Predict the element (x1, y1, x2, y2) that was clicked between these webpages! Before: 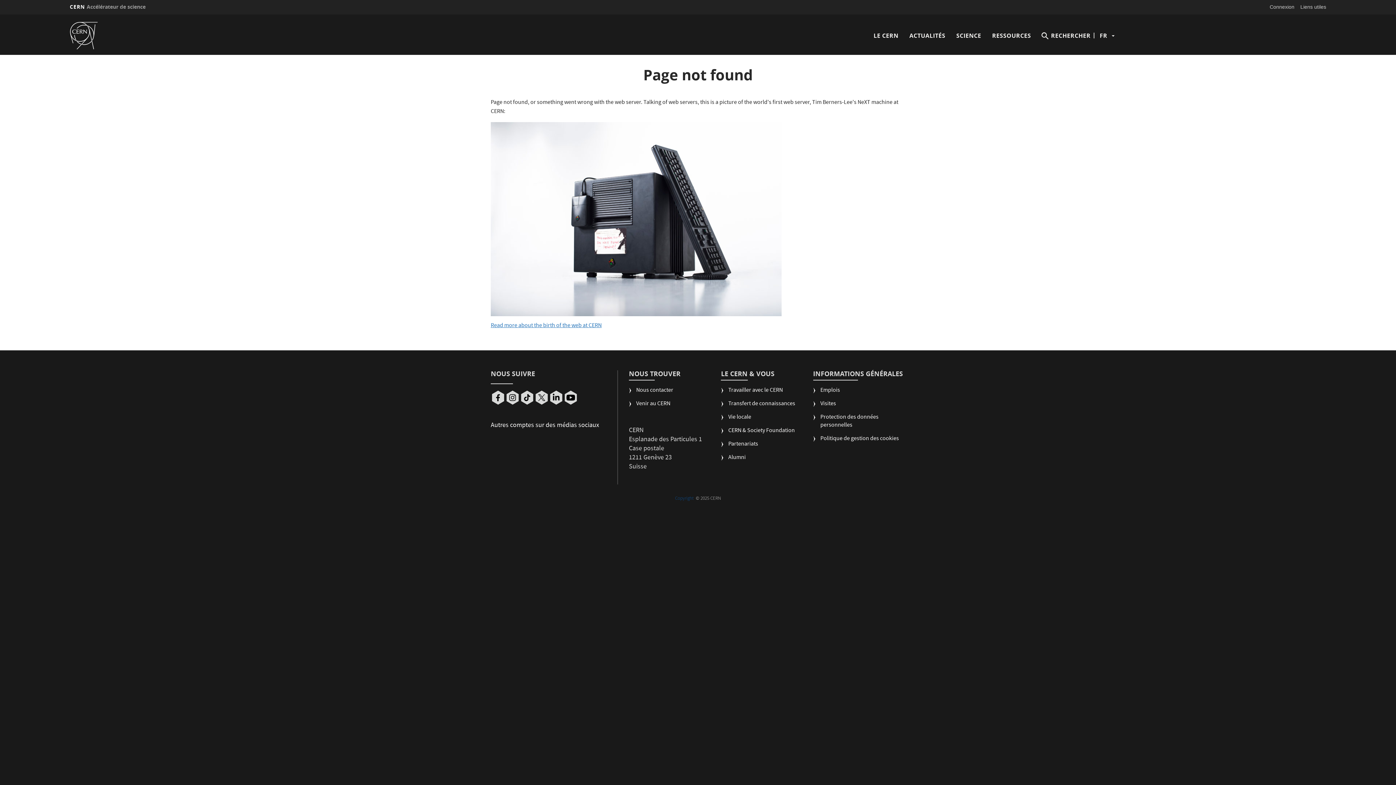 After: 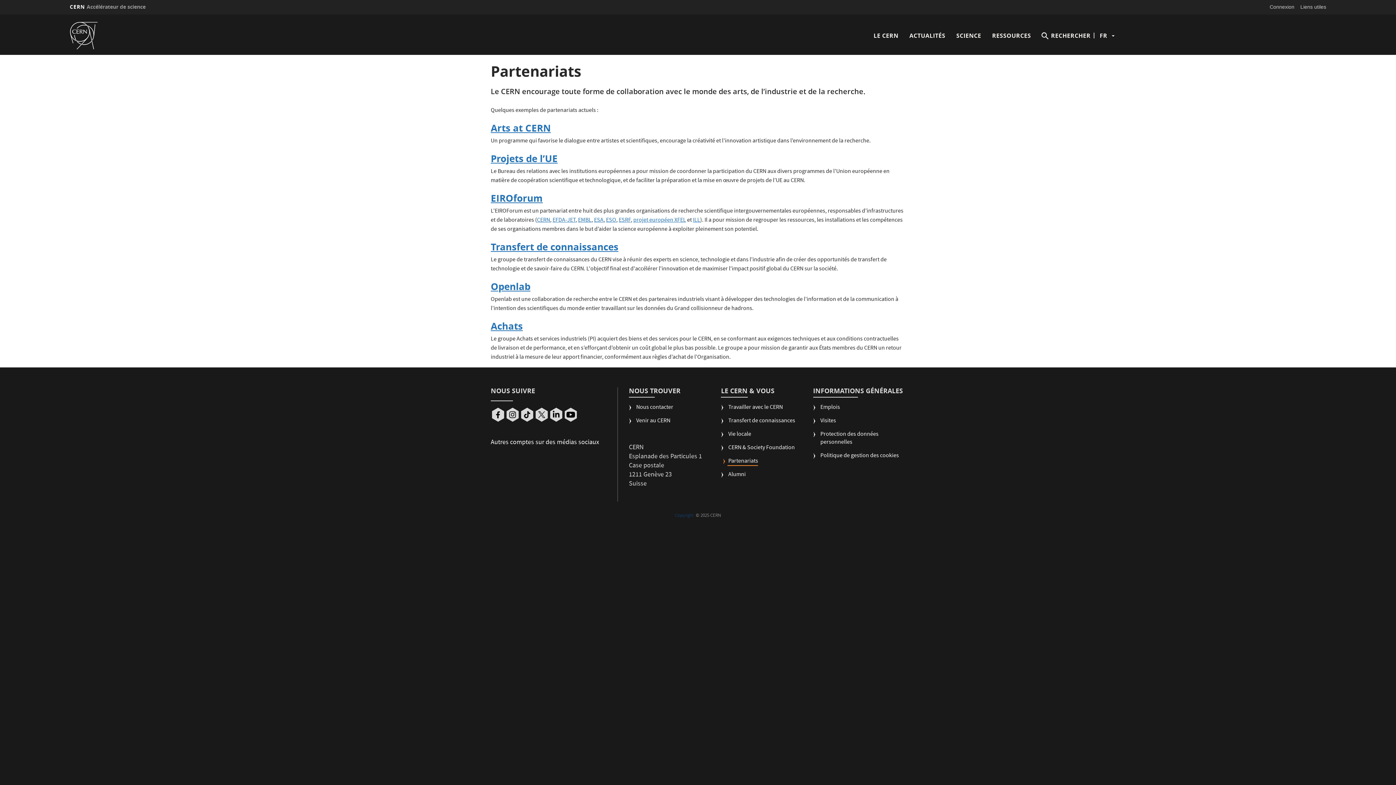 Action: label: Partenariats bbox: (721, 440, 758, 454)